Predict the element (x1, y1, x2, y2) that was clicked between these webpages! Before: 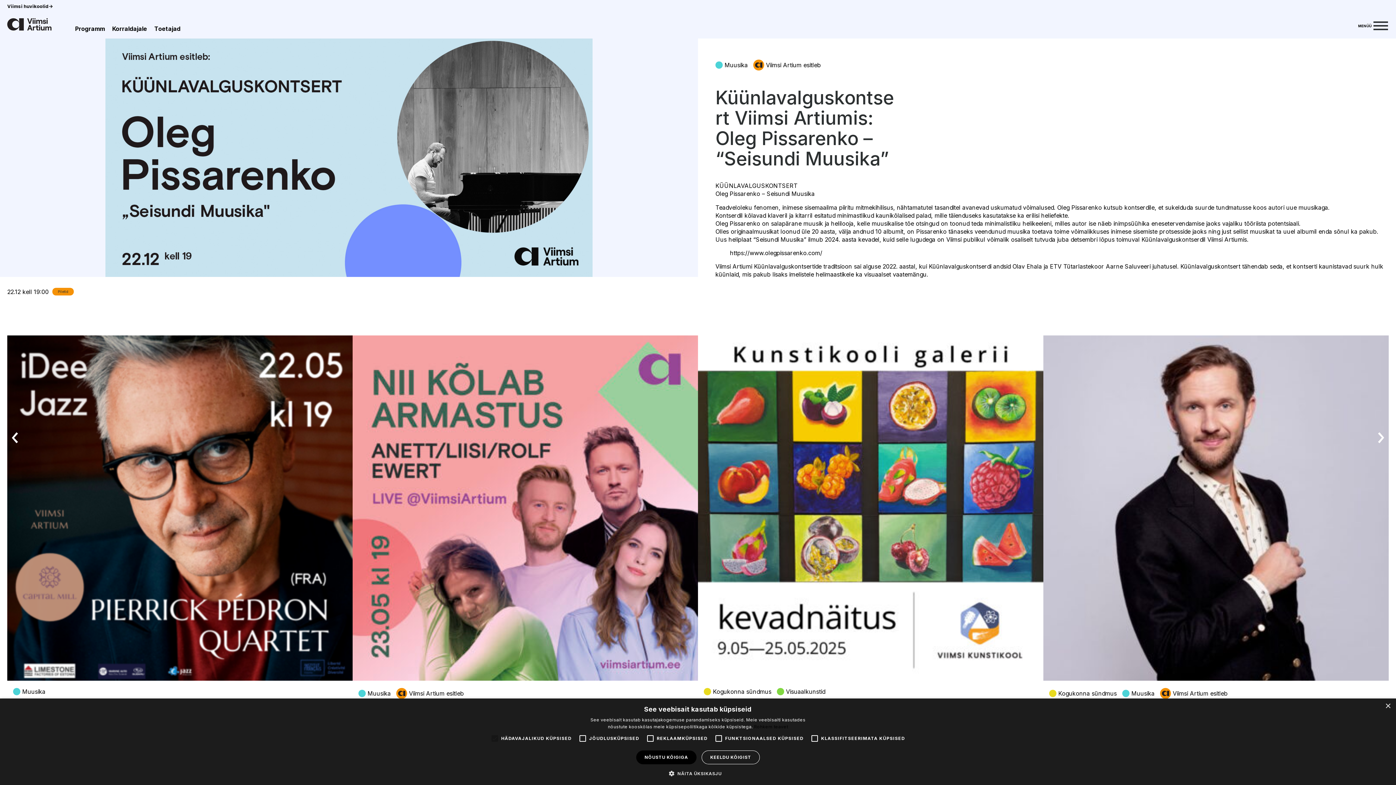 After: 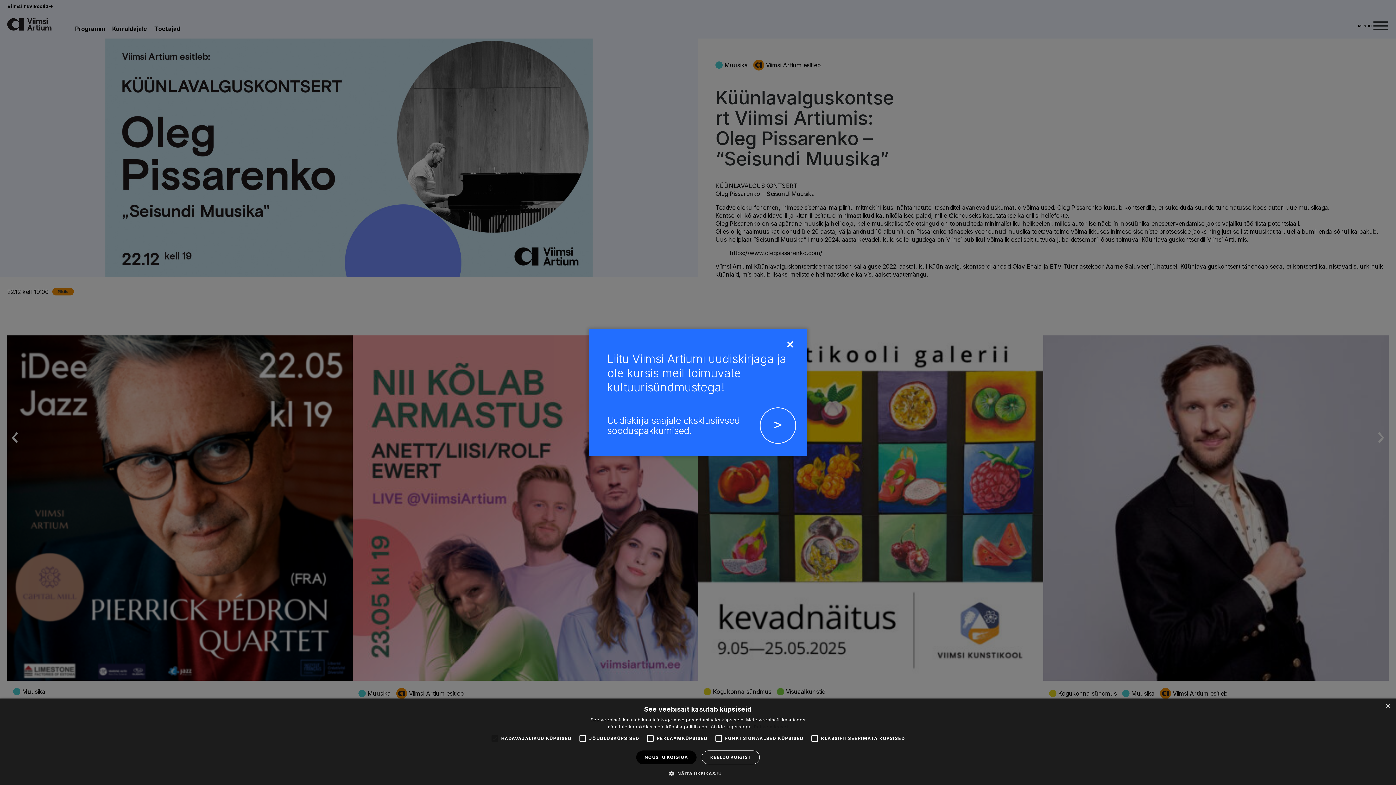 Action: bbox: (754, 724, 788, 729) label: Rohkem teavet, opens a new window